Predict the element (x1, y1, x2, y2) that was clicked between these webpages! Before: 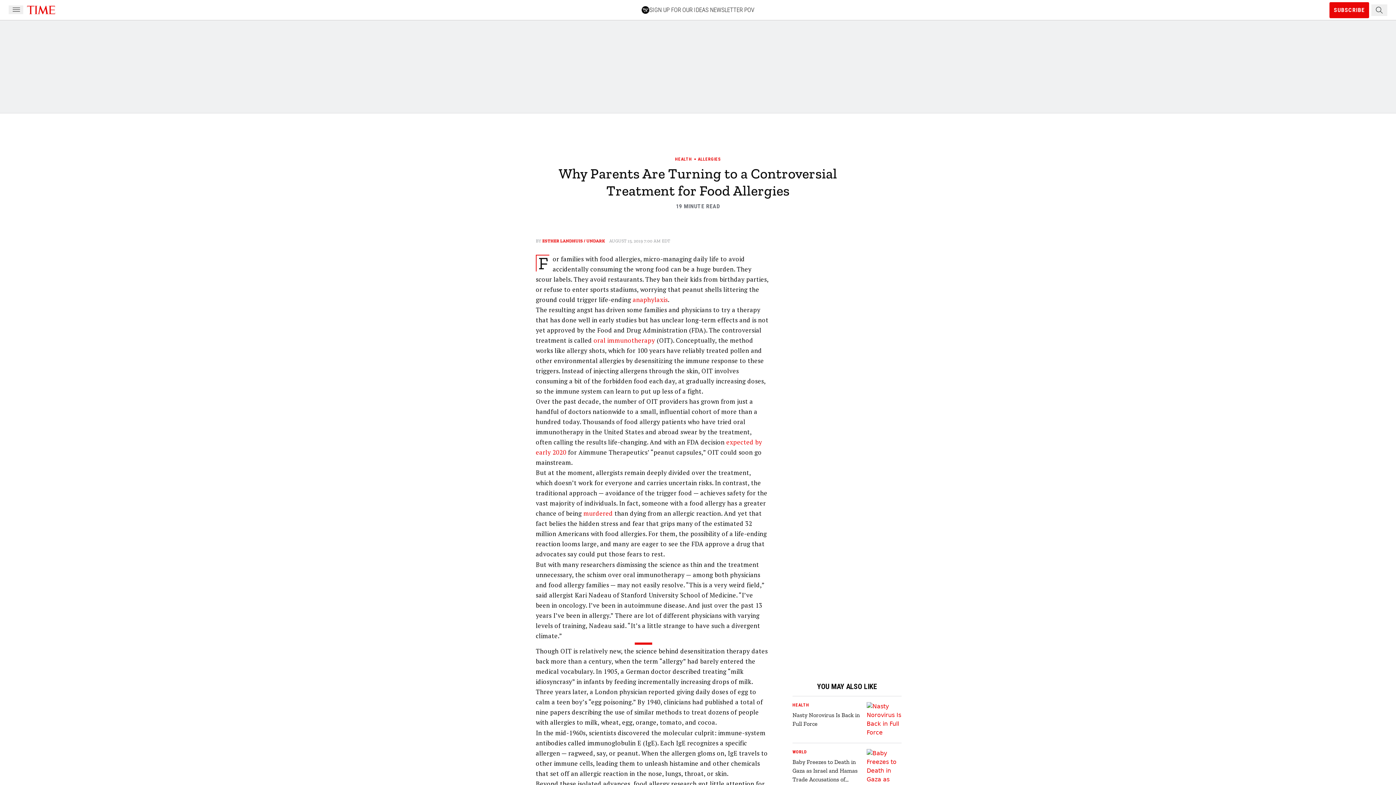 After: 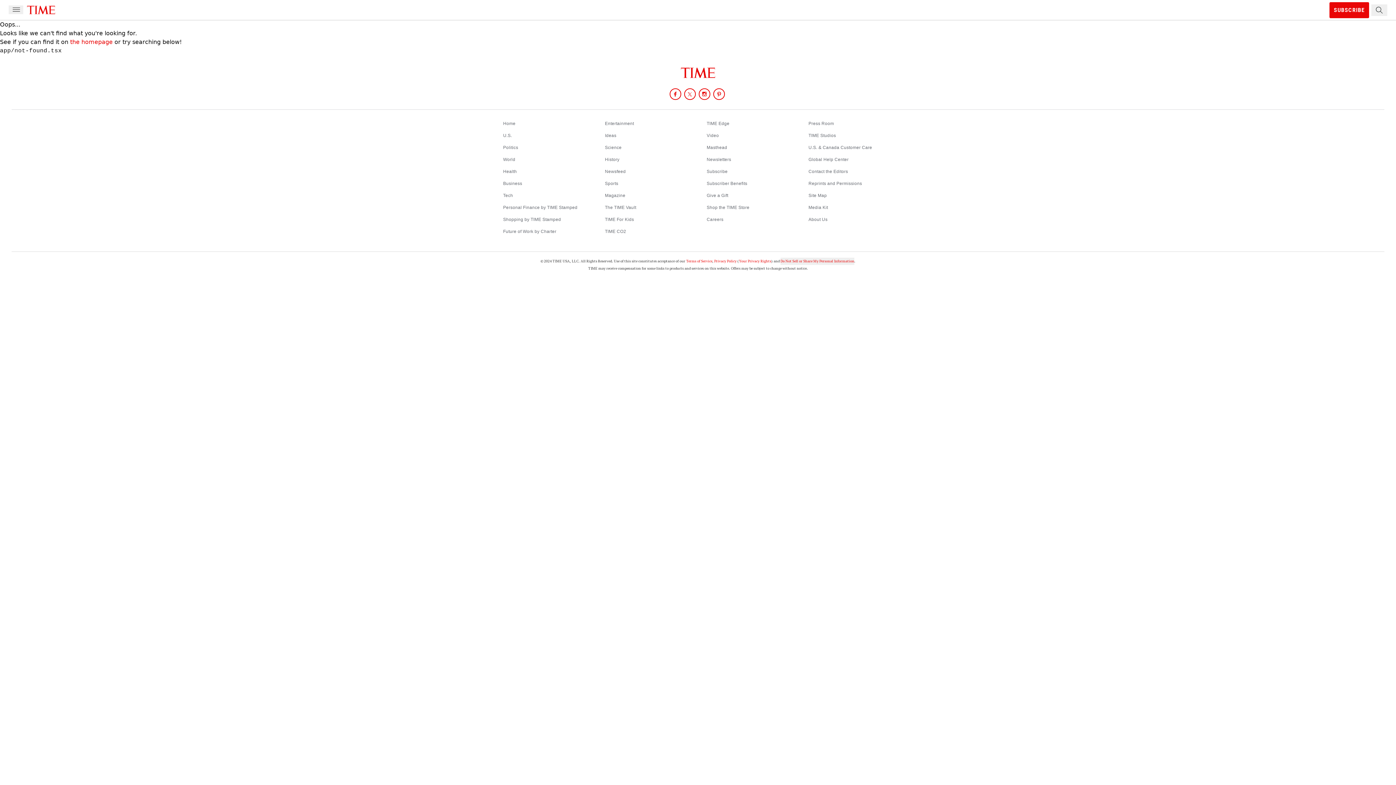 Action: bbox: (792, 711, 864, 728) label: Nasty Norovirus Is Back in Full Force